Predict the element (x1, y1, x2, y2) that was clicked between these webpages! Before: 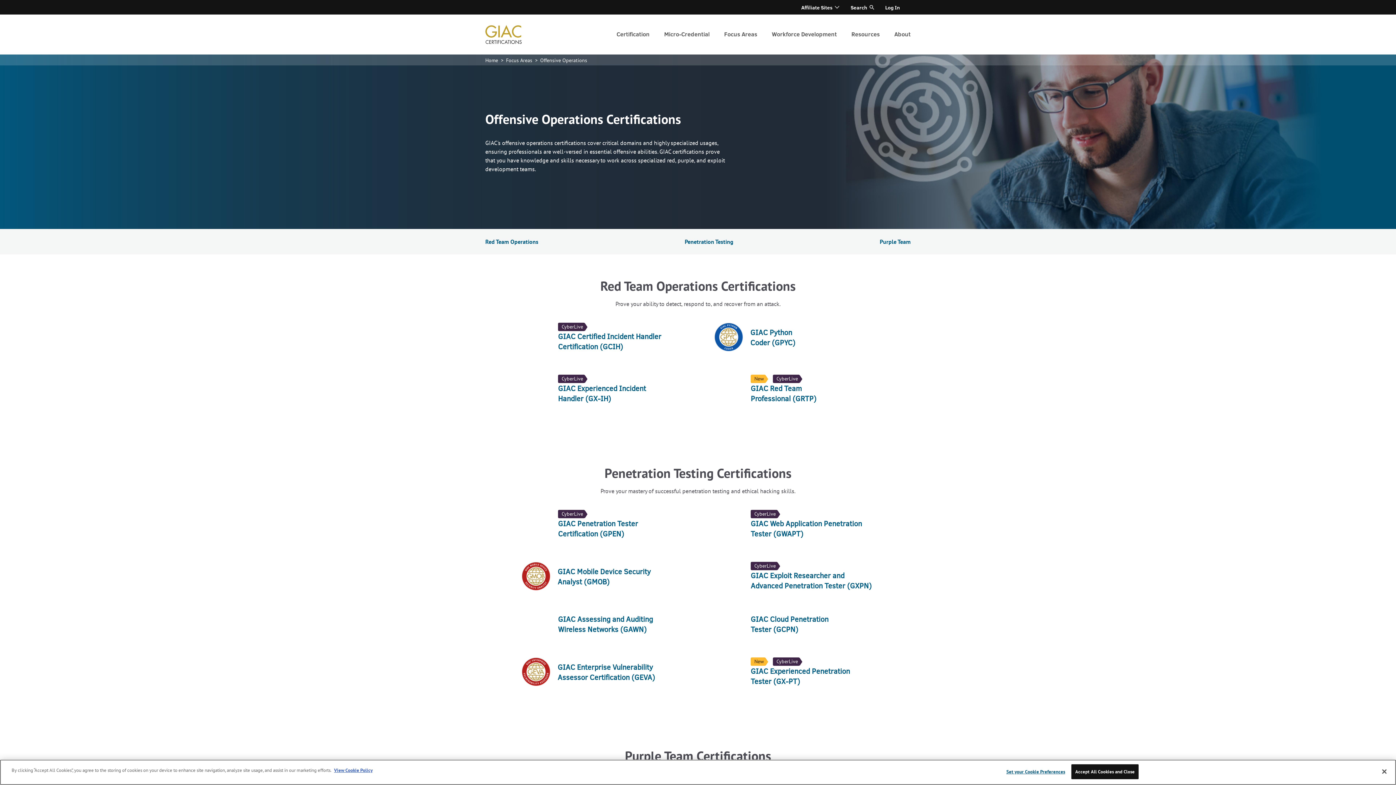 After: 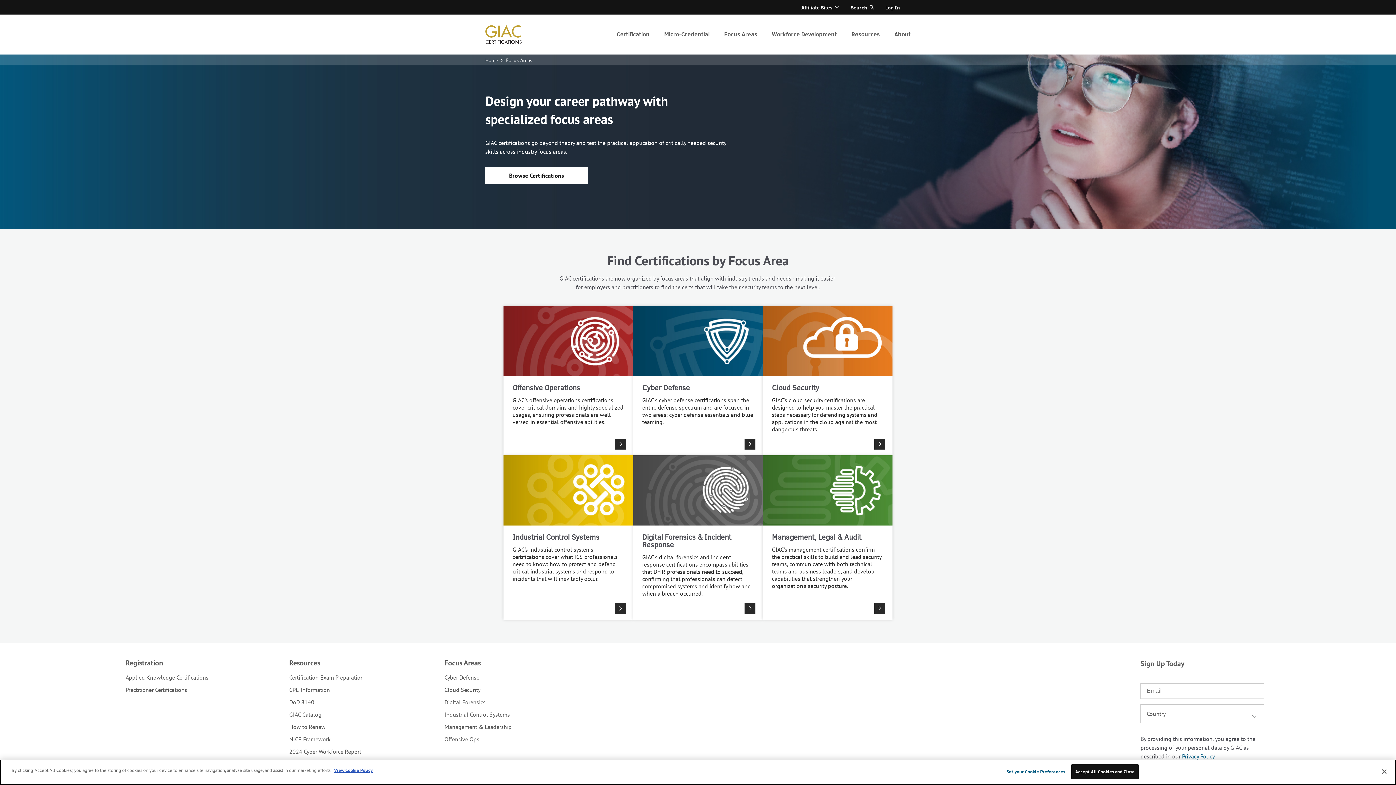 Action: label: Focus Areas  bbox: (506, 57, 533, 63)